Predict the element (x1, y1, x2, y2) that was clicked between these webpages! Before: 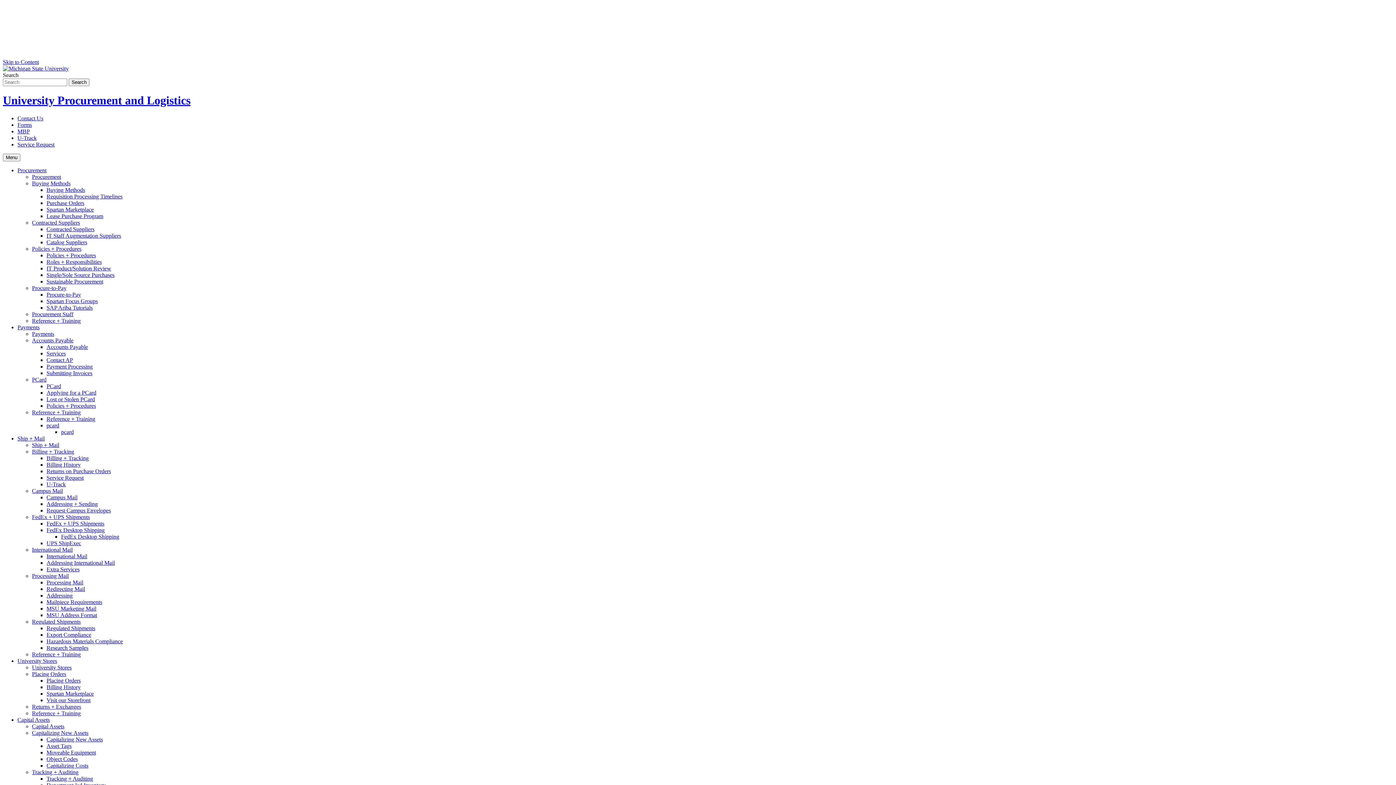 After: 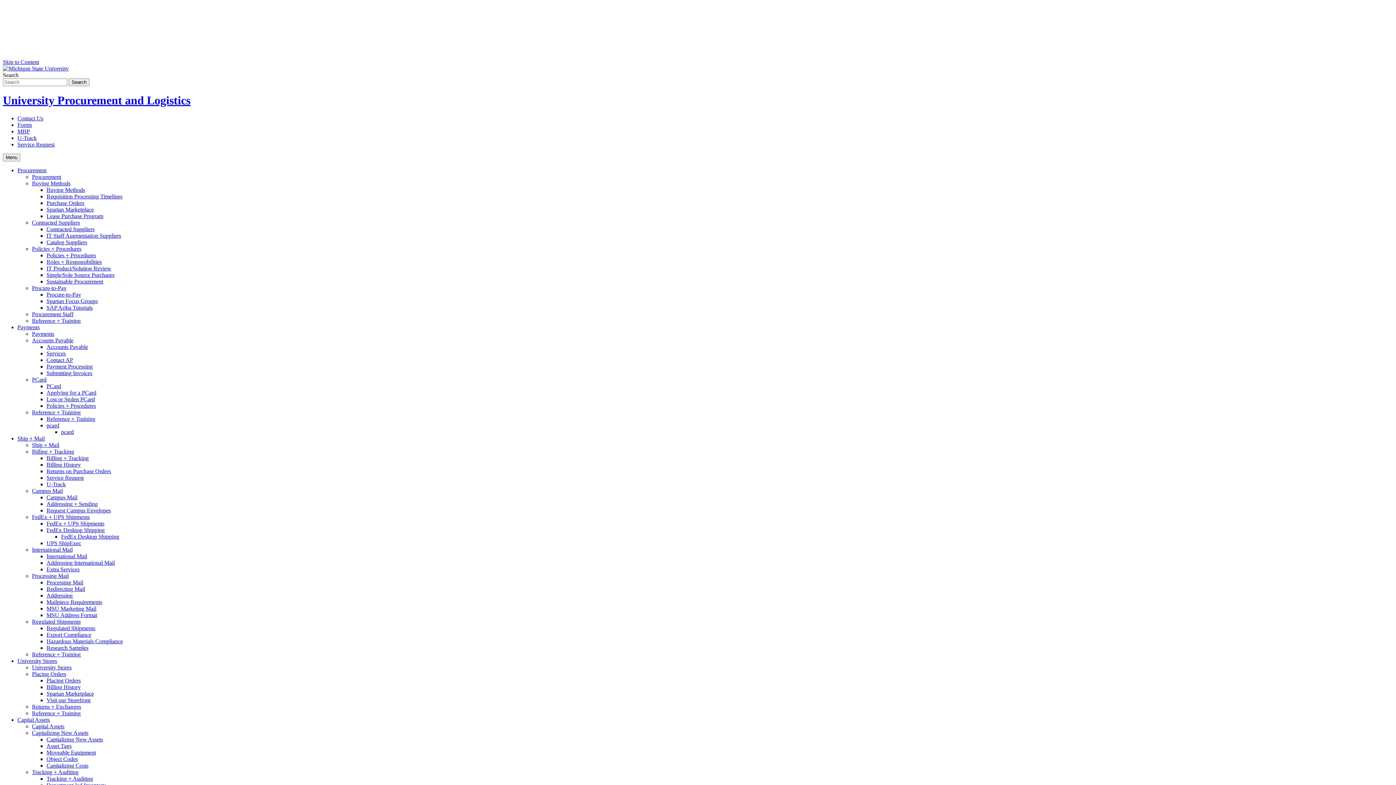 Action: bbox: (46, 226, 94, 232) label: Contracted Suppliers